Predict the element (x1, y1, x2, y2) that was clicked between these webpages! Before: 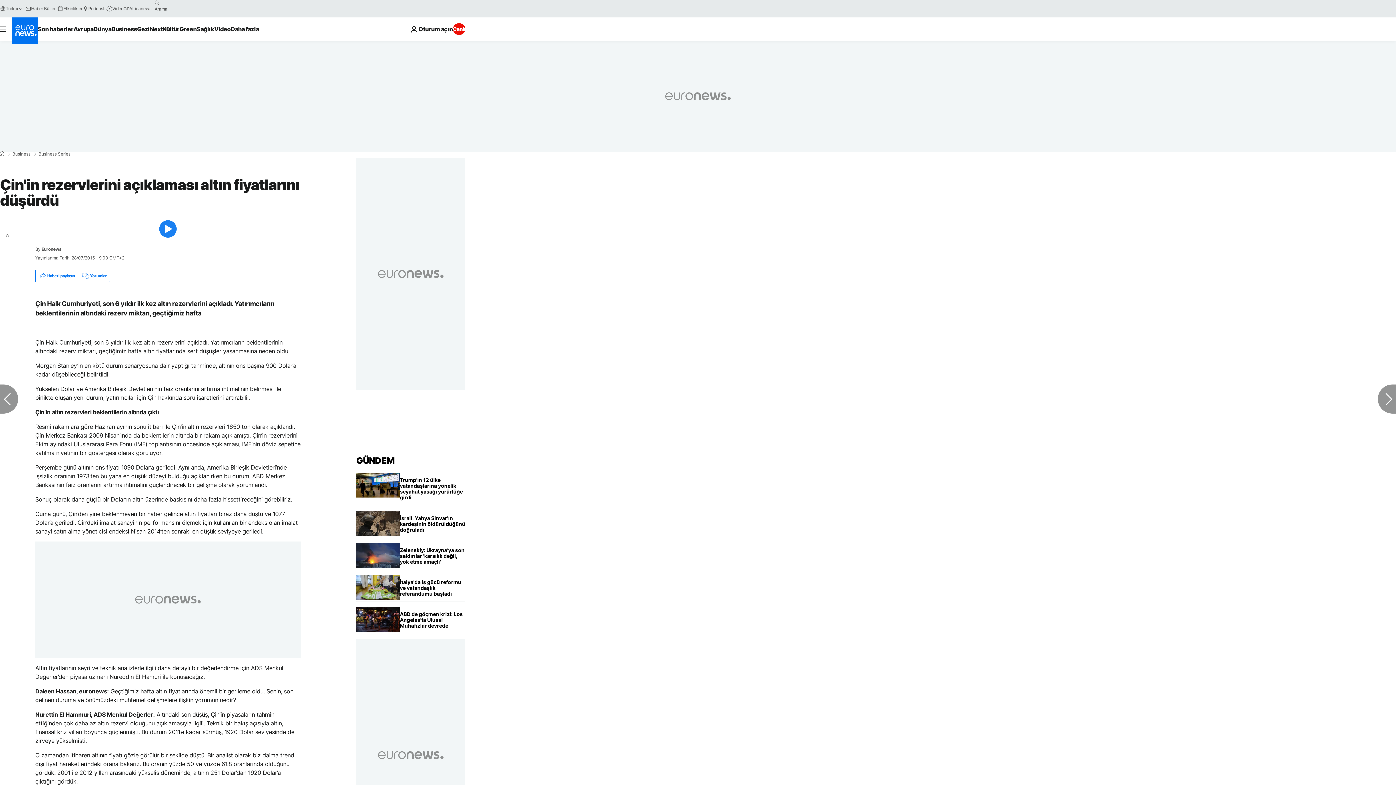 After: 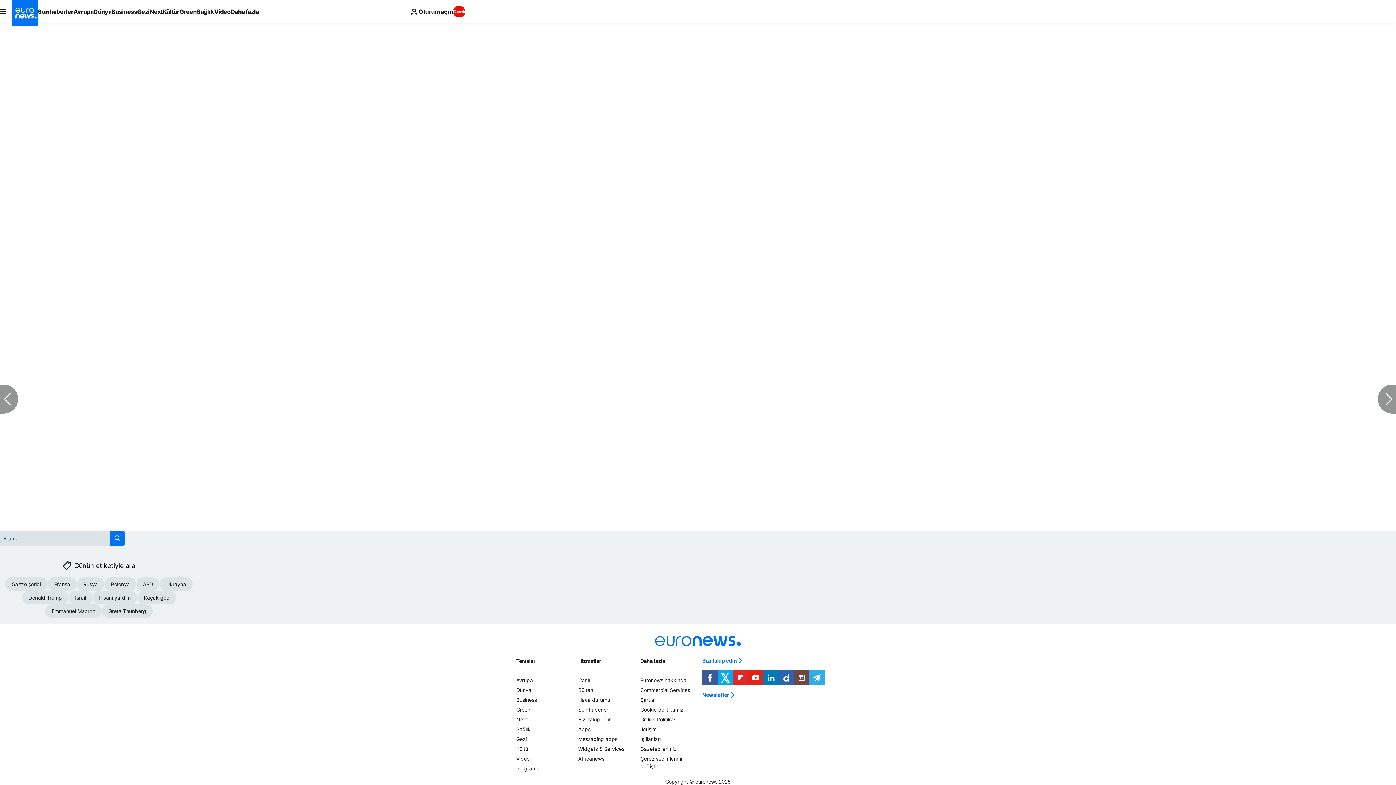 Action: bbox: (77, 270, 109, 281) label: Yorumlar